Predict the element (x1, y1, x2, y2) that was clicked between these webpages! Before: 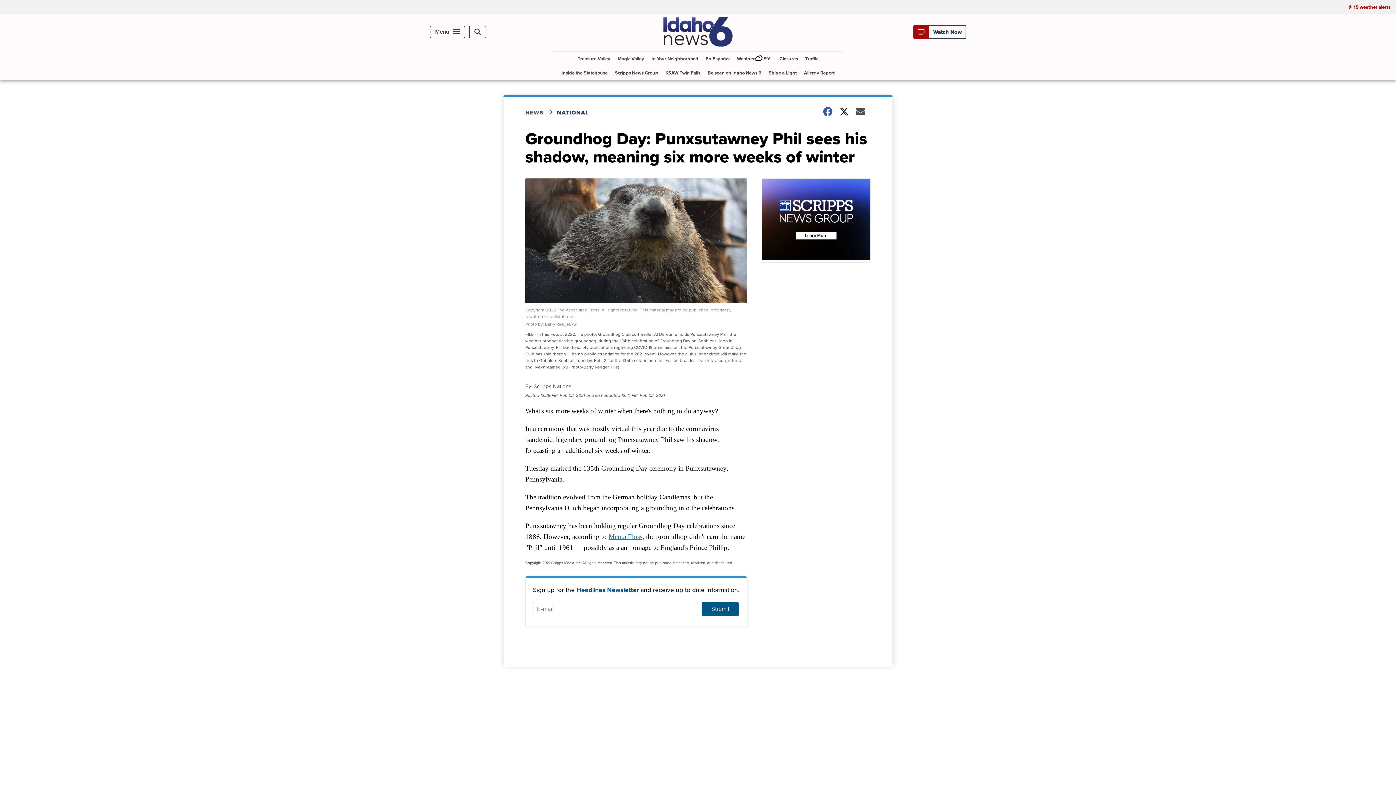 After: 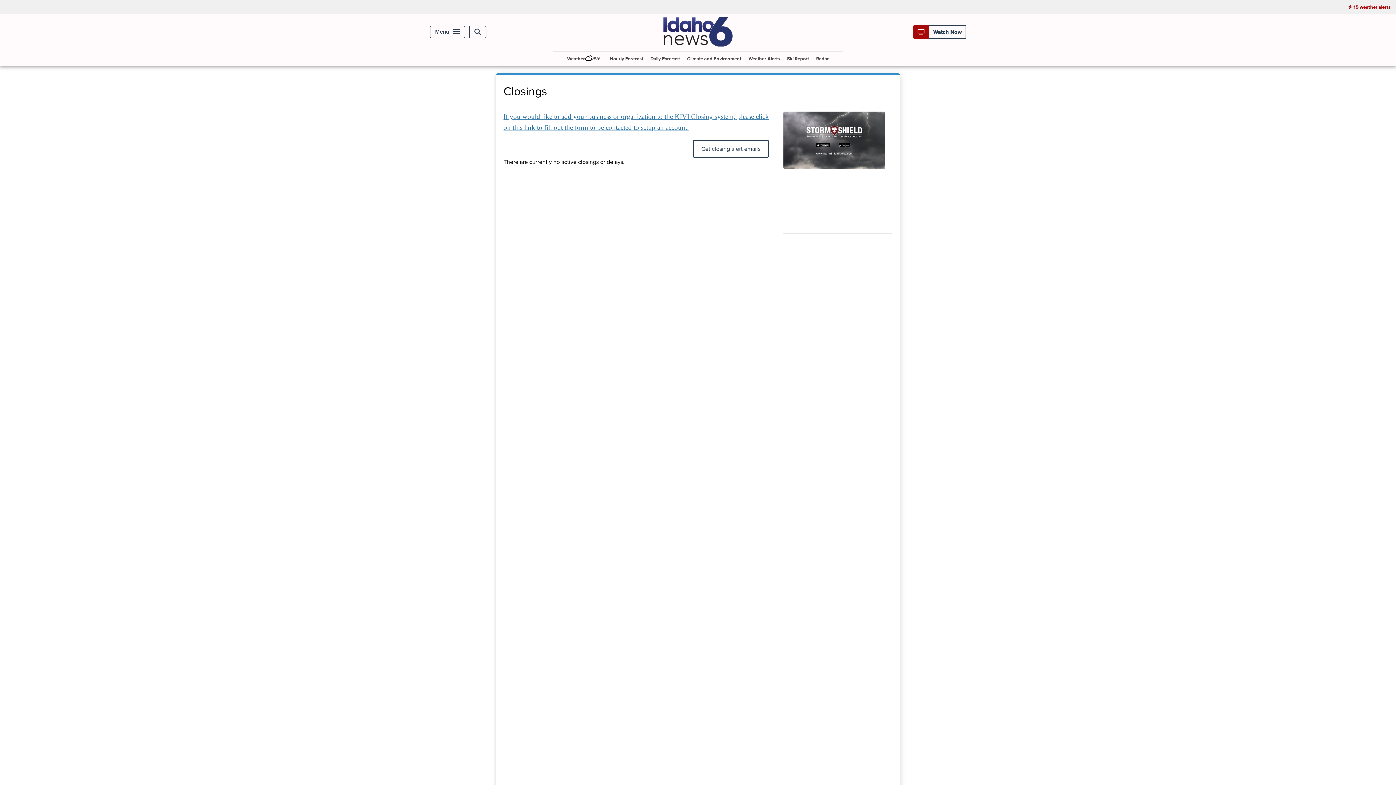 Action: label: Closures bbox: (776, 51, 801, 65)